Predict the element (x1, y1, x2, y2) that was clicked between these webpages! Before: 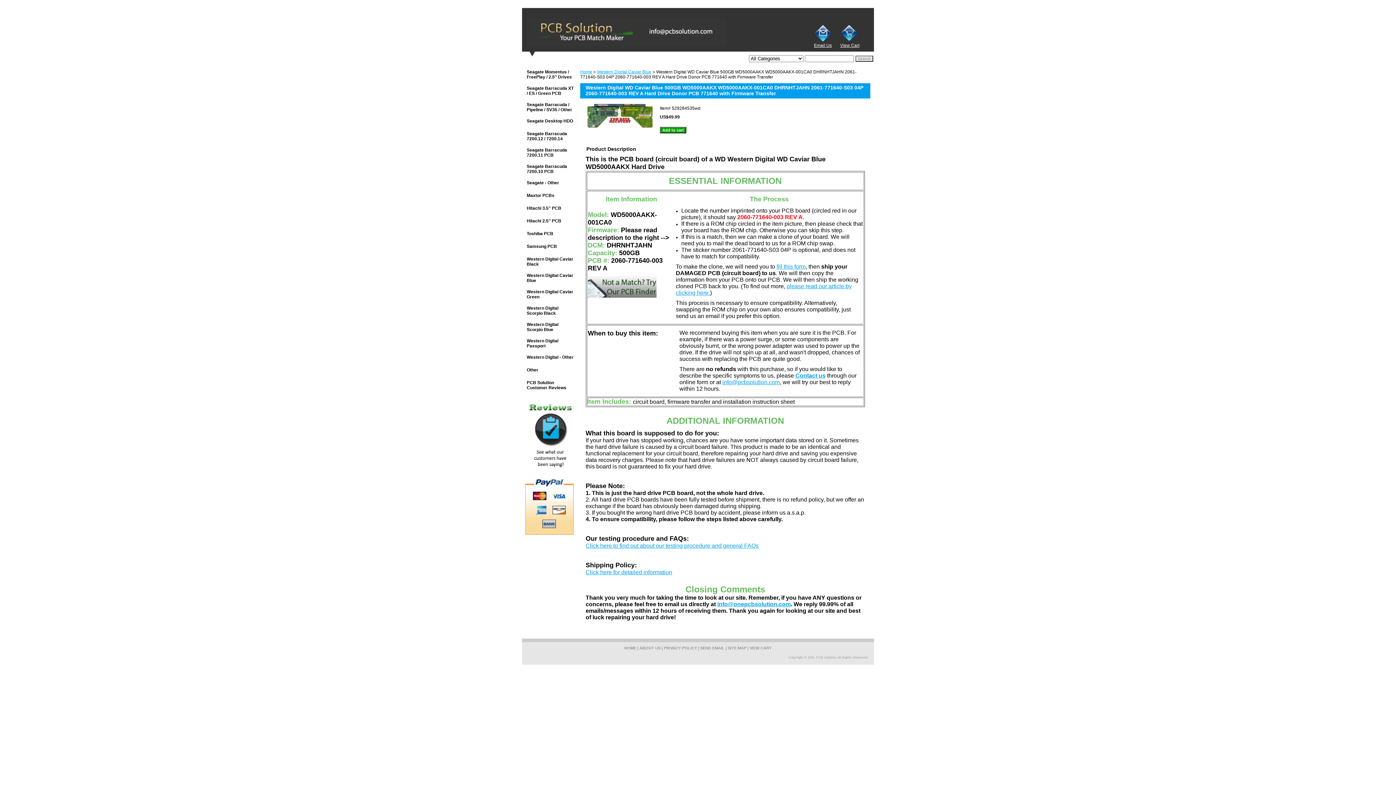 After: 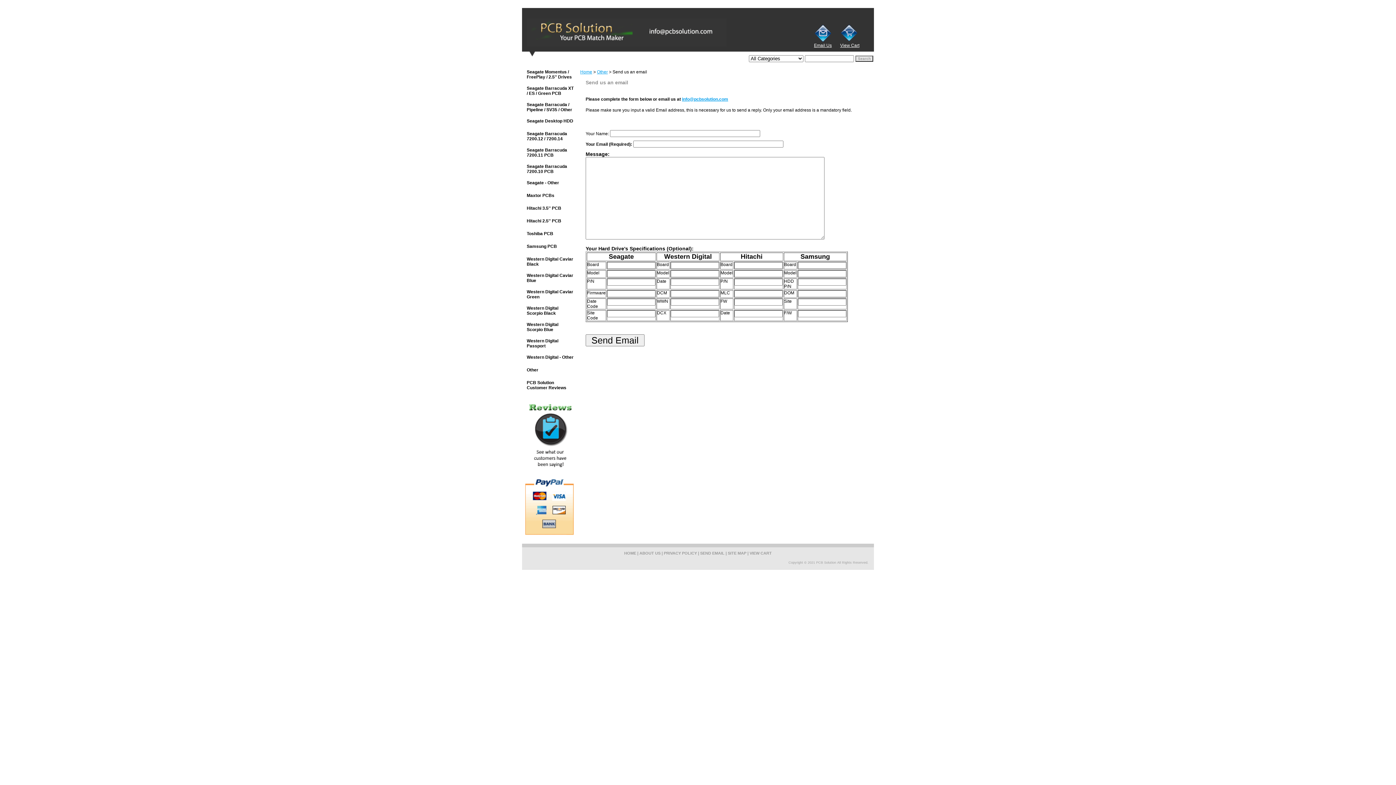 Action: bbox: (717, 601, 790, 607) label: info@onepcbsolution.com